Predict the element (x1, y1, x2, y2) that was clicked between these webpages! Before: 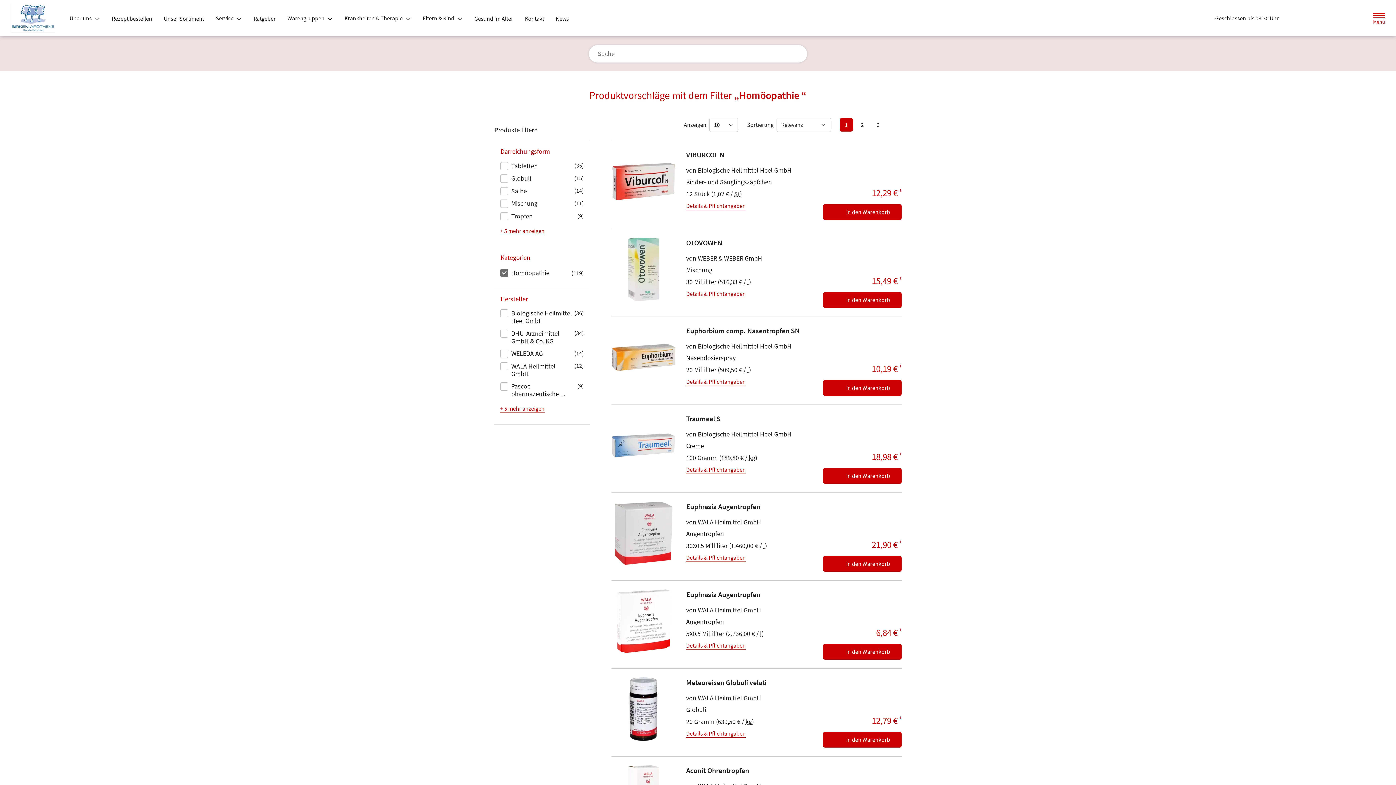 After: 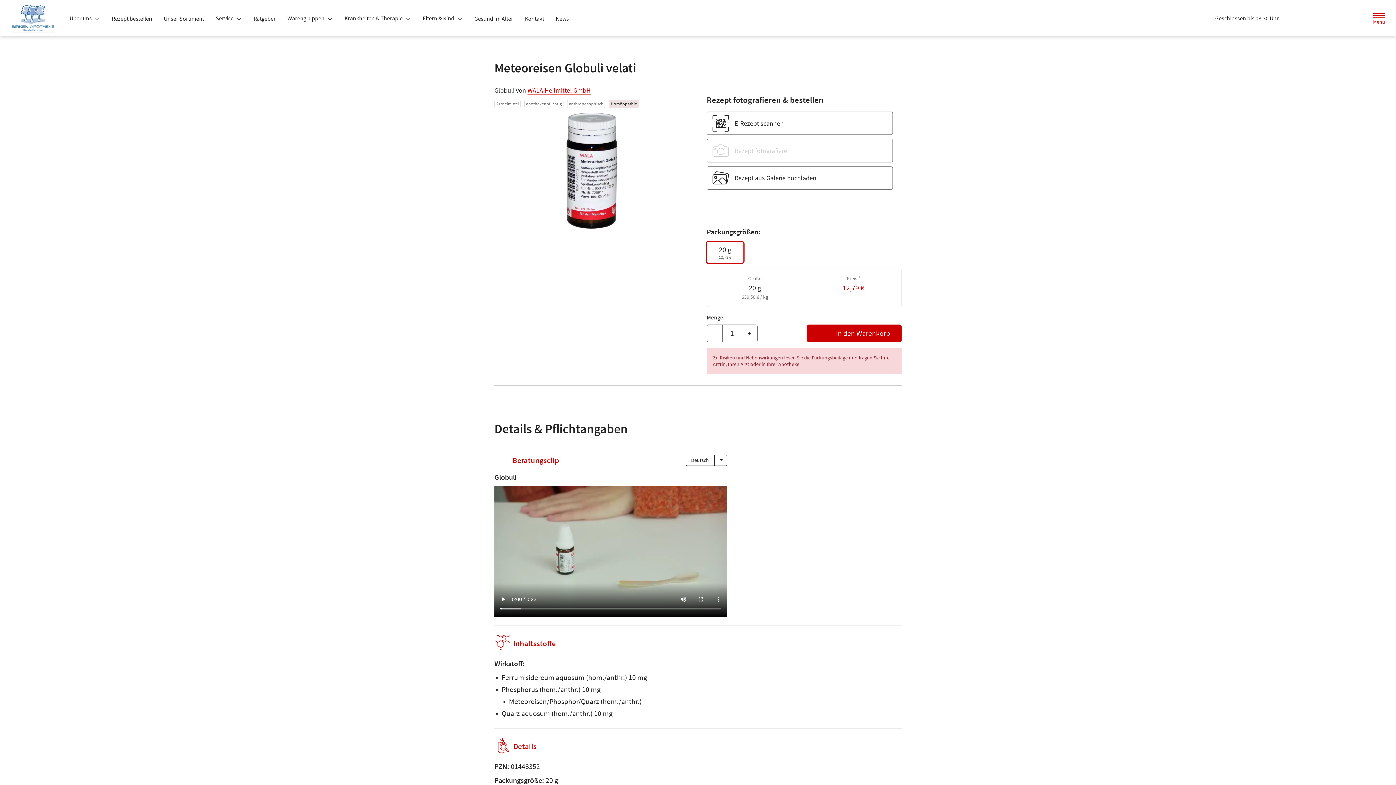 Action: label: Meteoreisen Globuli velati bbox: (686, 678, 766, 687)